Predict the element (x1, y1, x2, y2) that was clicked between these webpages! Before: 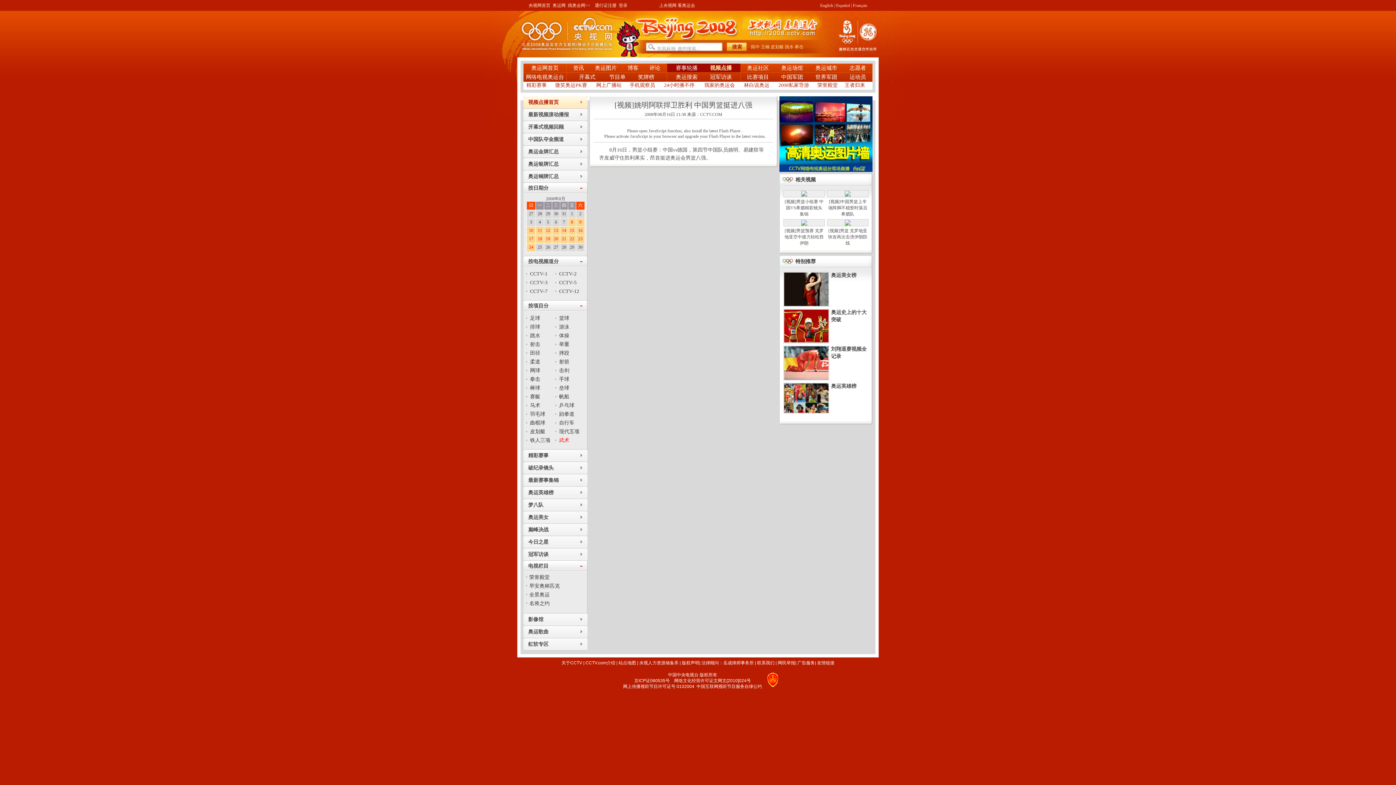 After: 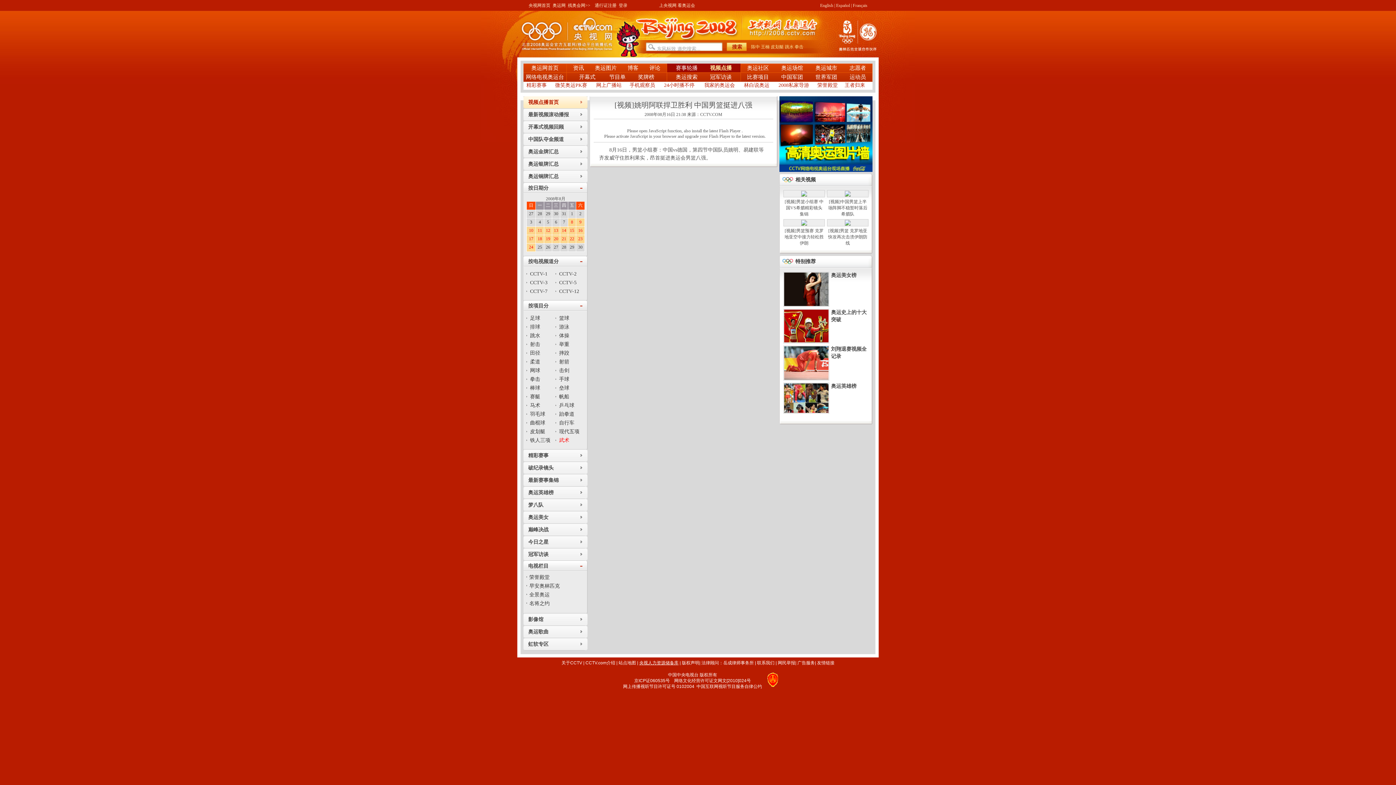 Action: bbox: (639, 660, 678, 665) label: 央视人力资源储备库